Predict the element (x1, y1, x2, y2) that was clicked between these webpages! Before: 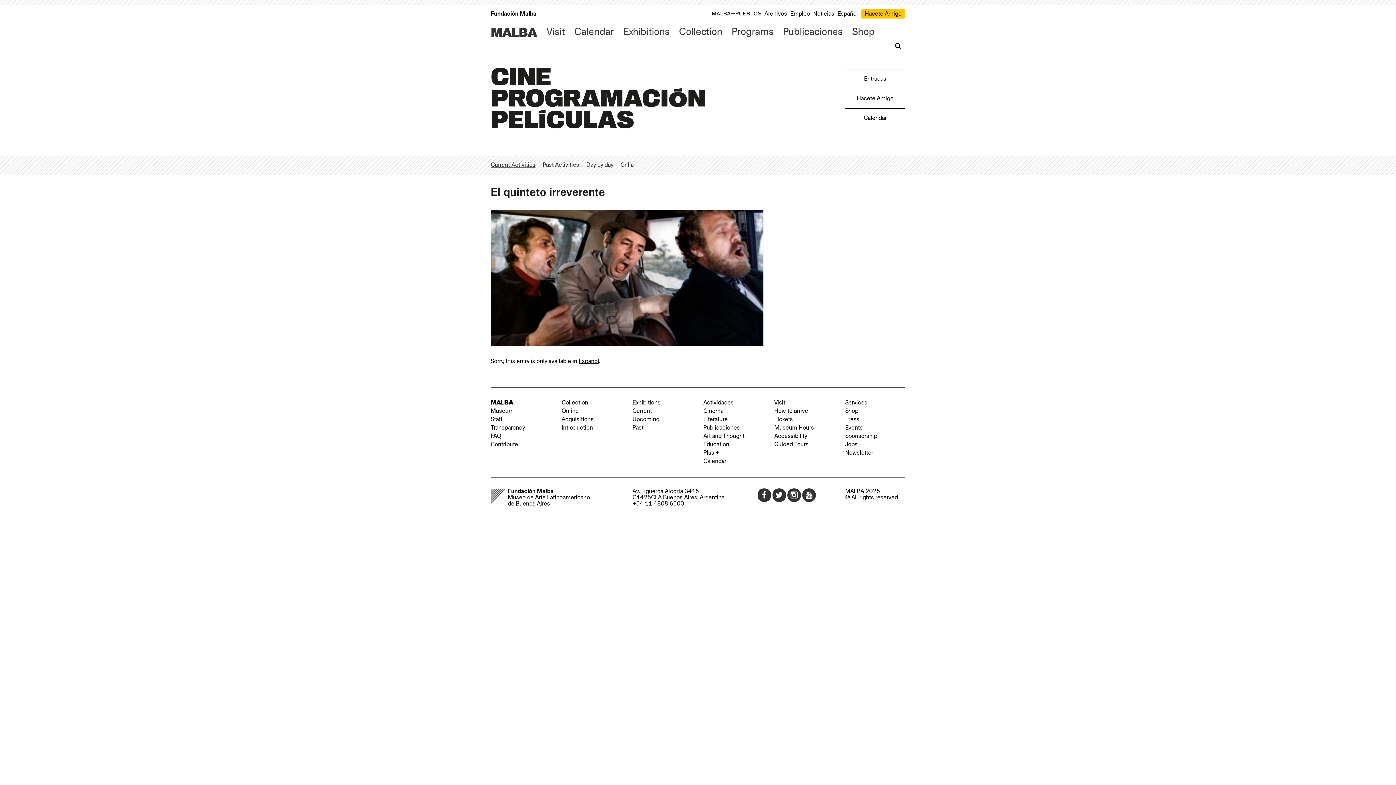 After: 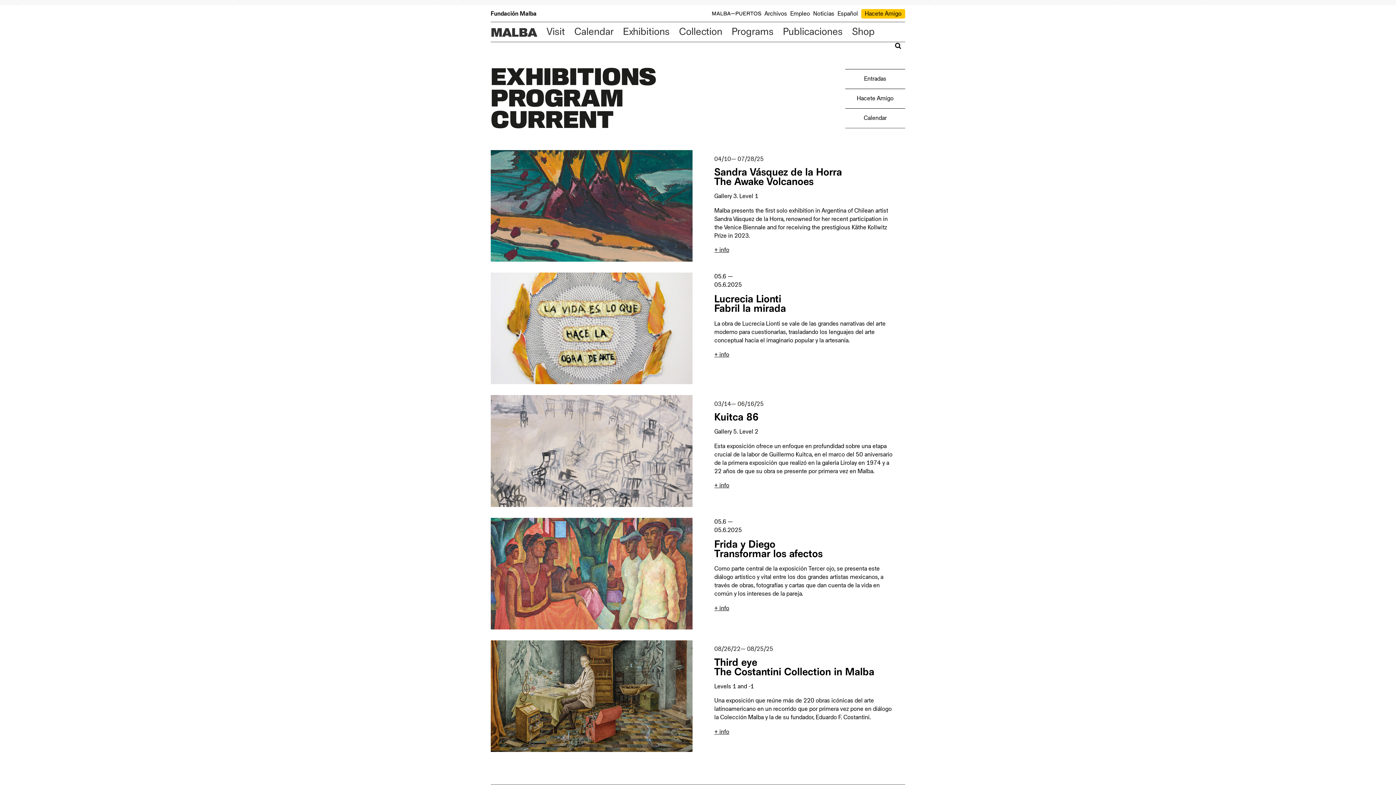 Action: label: Current bbox: (632, 408, 652, 414)